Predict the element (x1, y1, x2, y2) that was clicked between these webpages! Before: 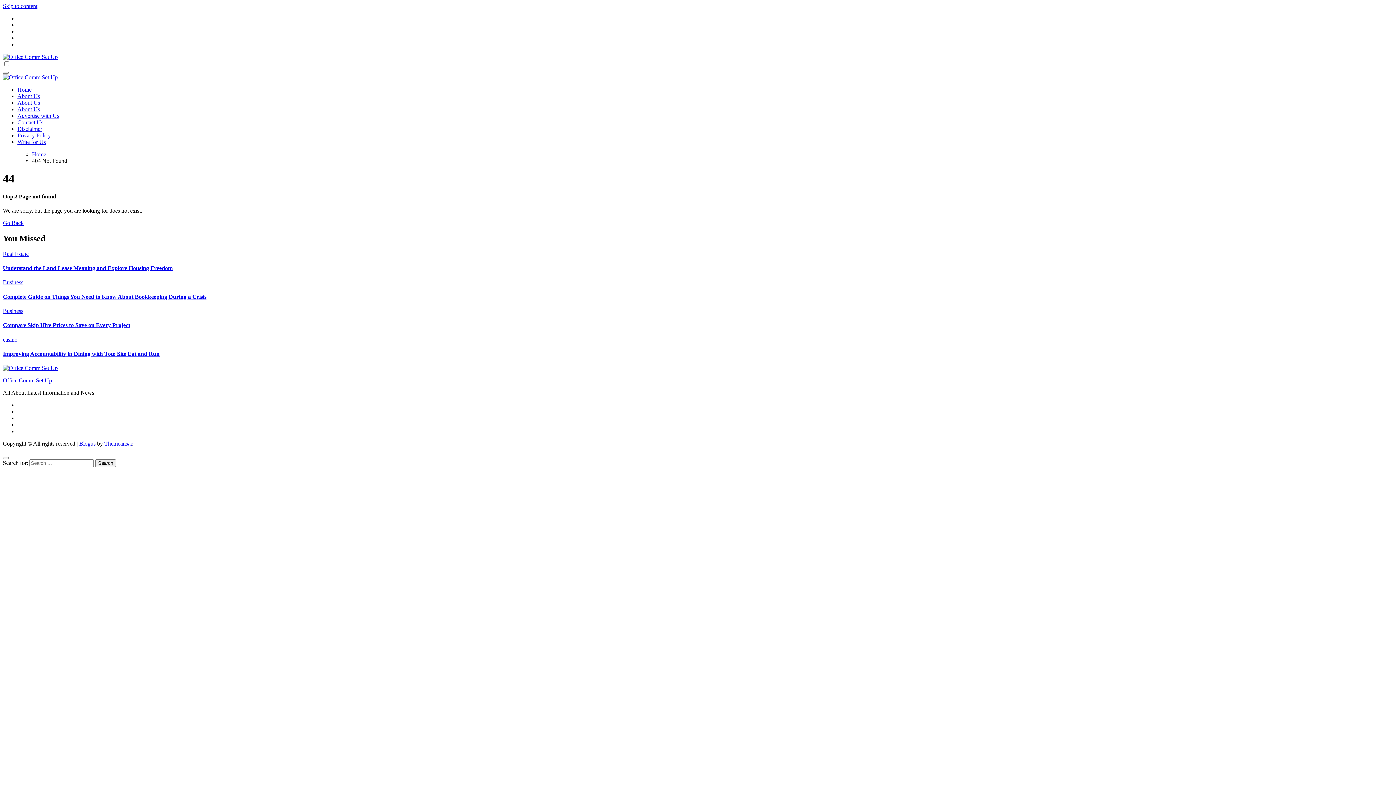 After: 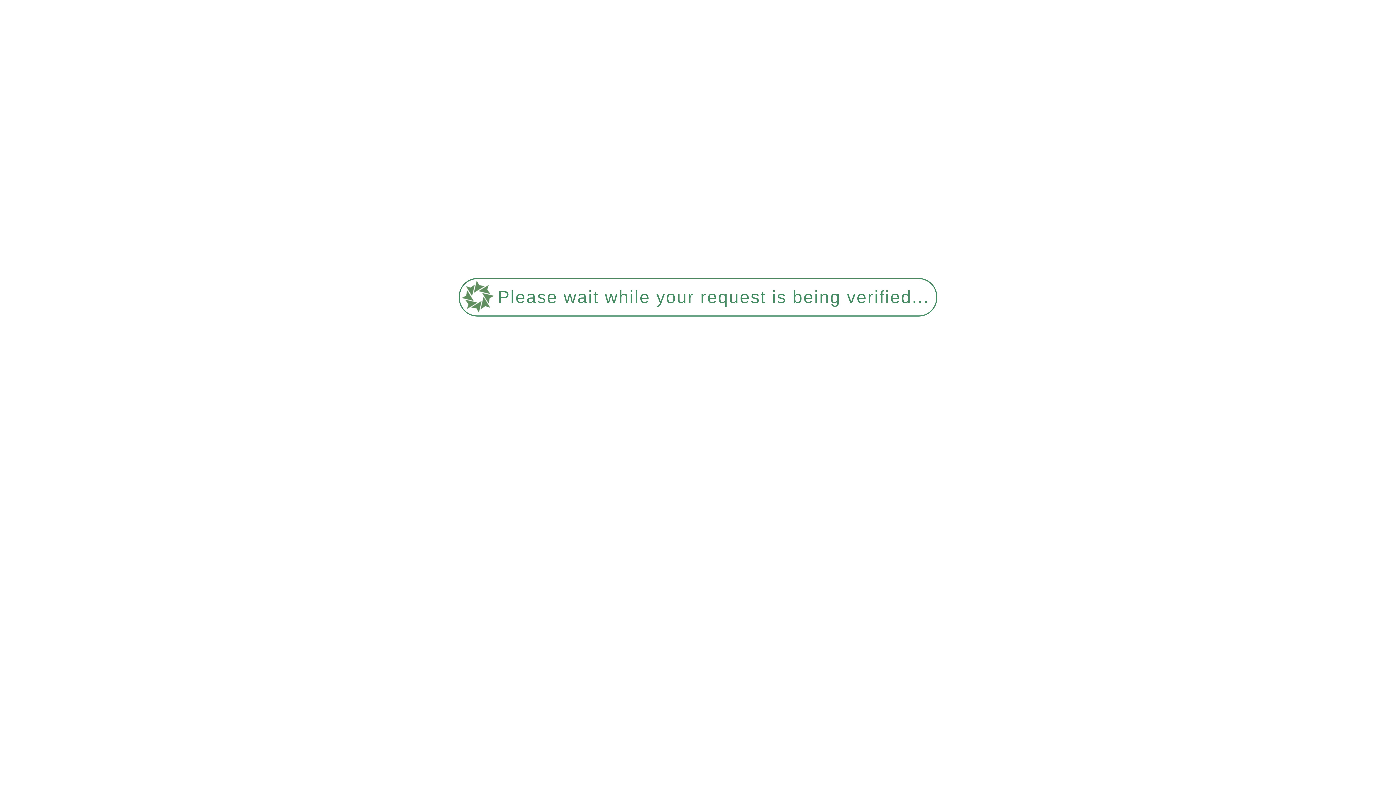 Action: bbox: (2, 220, 23, 226) label: Go Back